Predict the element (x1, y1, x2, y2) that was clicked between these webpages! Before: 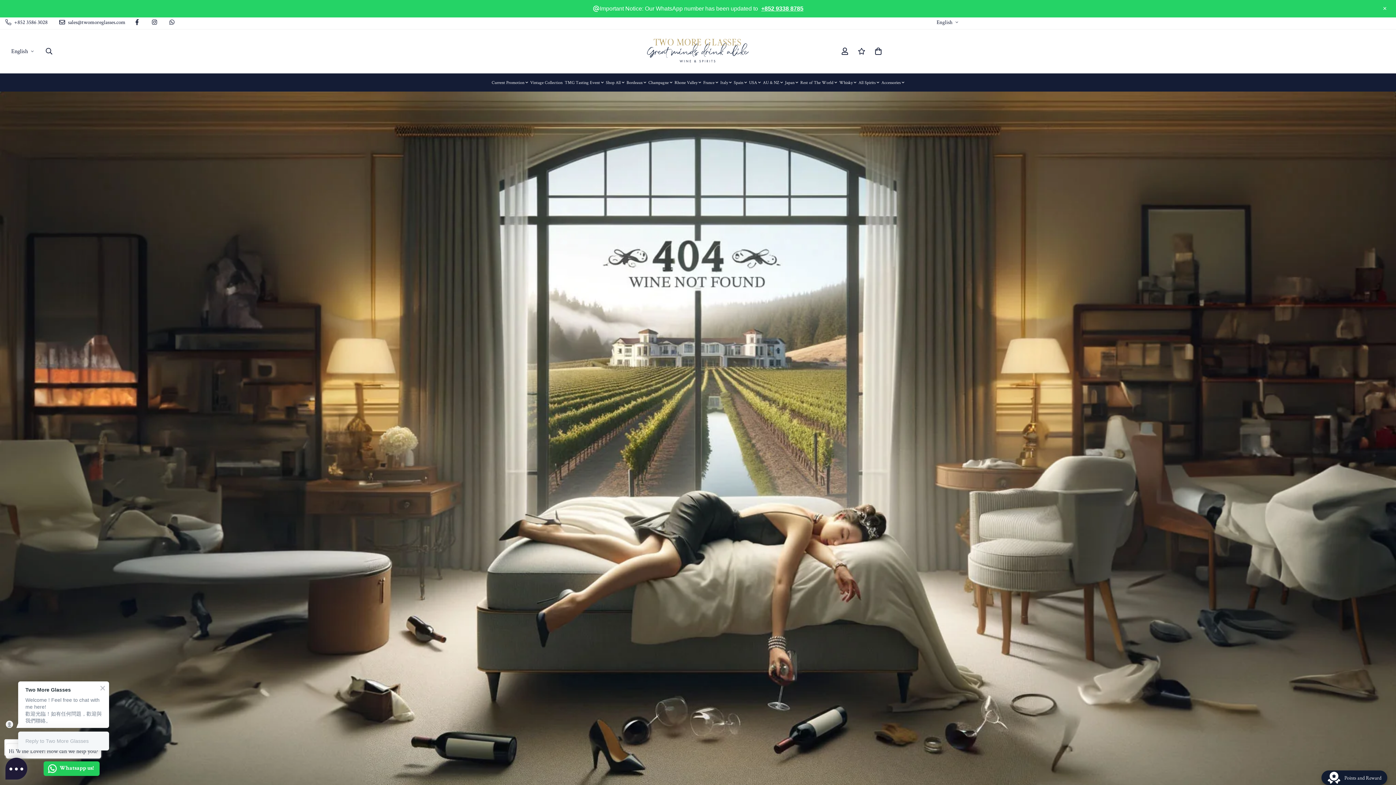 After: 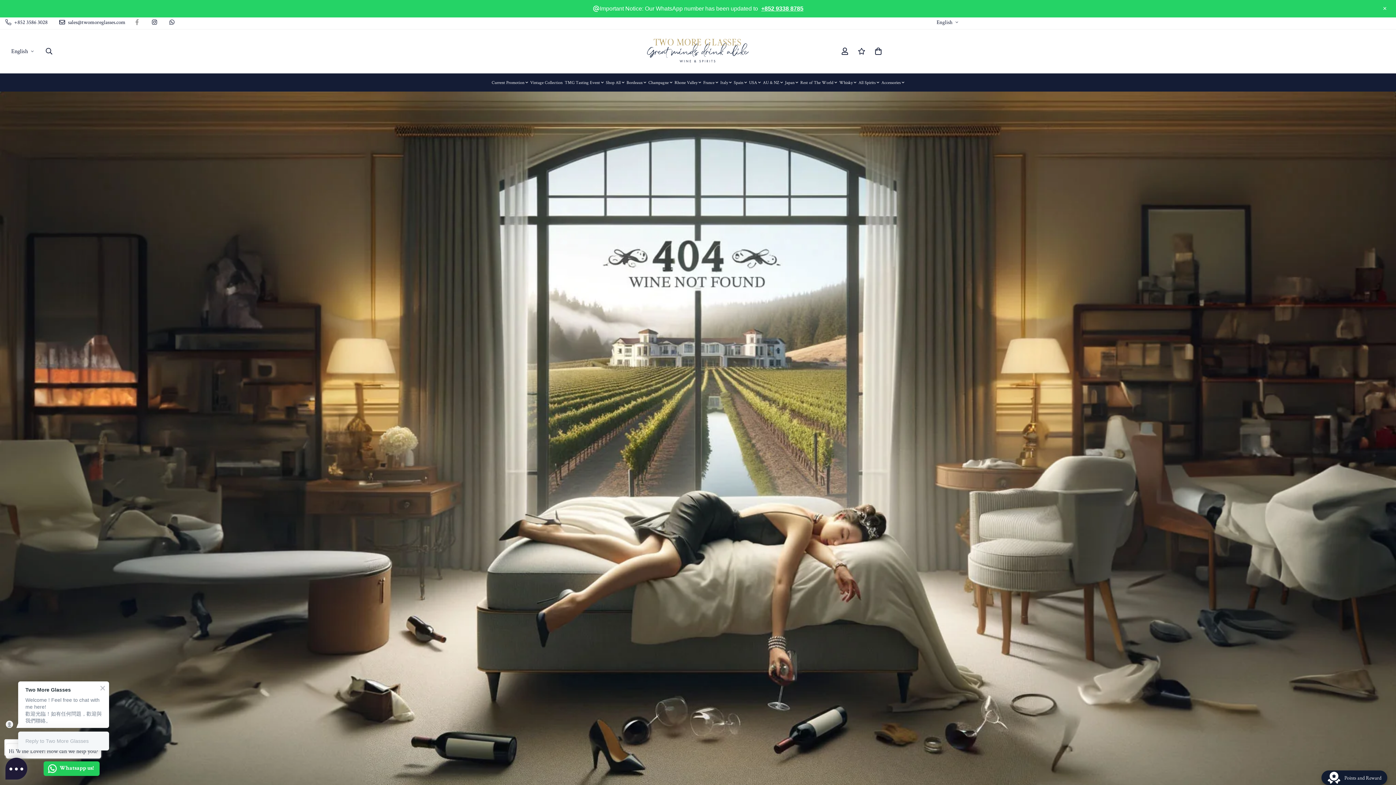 Action: label: Facebook bbox: (128, 19, 145, 24)